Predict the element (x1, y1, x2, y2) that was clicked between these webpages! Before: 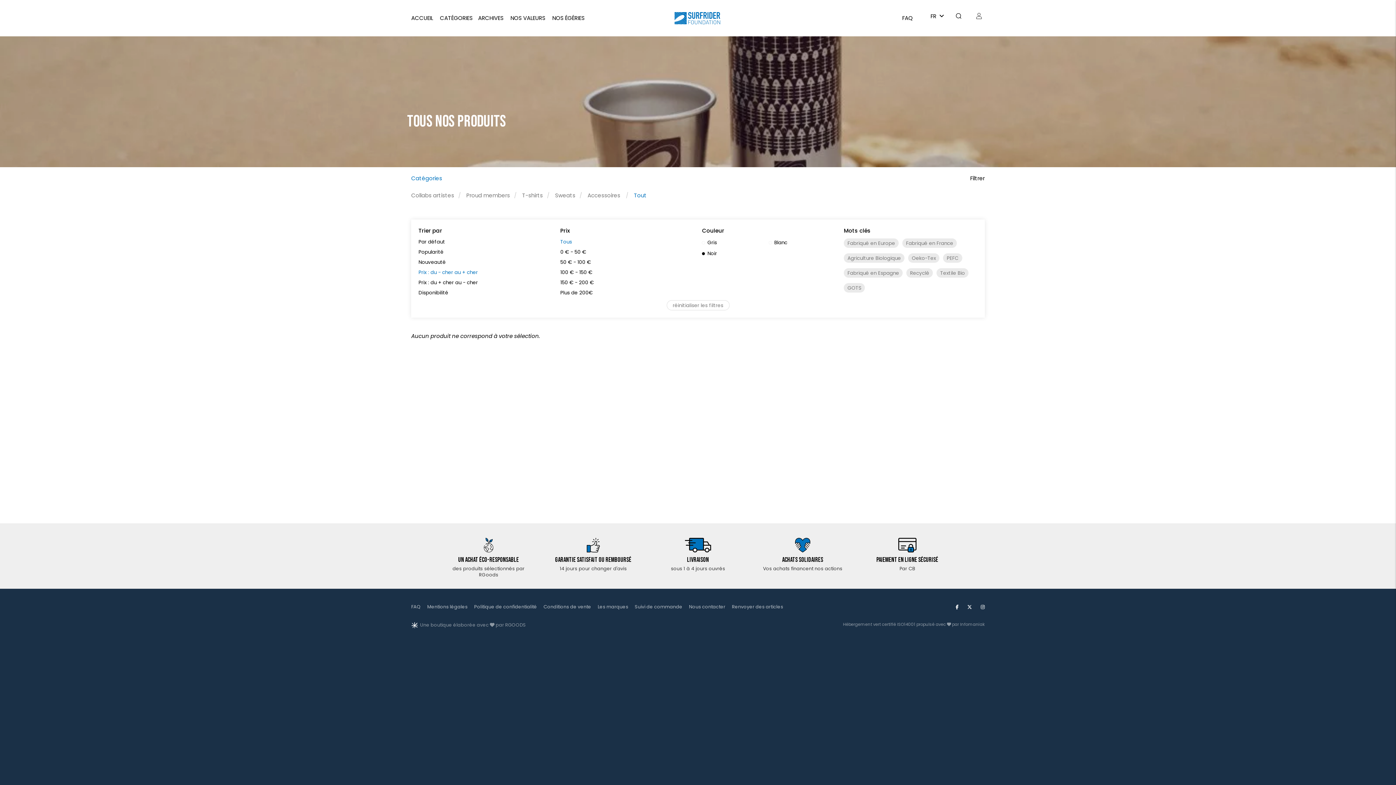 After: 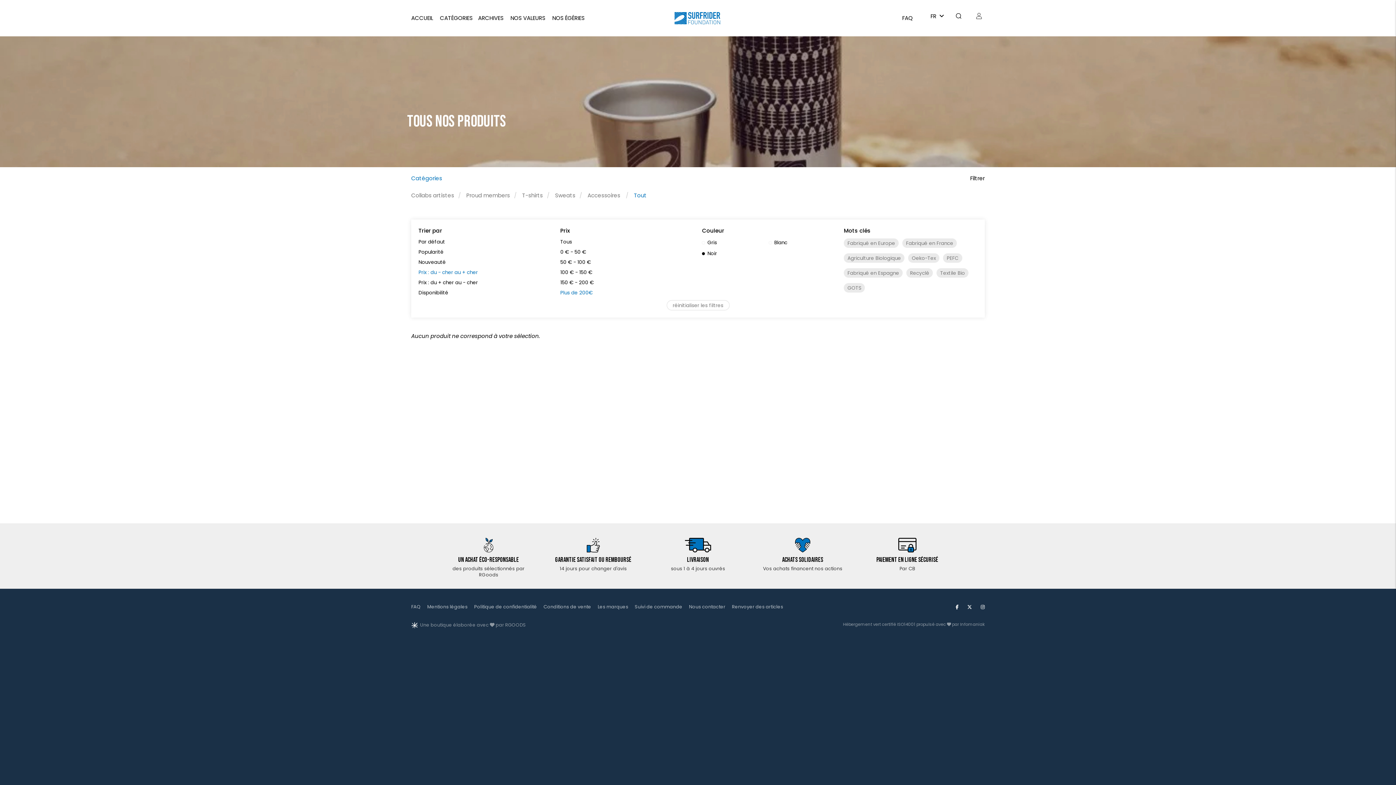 Action: label: Plus de 200€ bbox: (560, 289, 592, 296)